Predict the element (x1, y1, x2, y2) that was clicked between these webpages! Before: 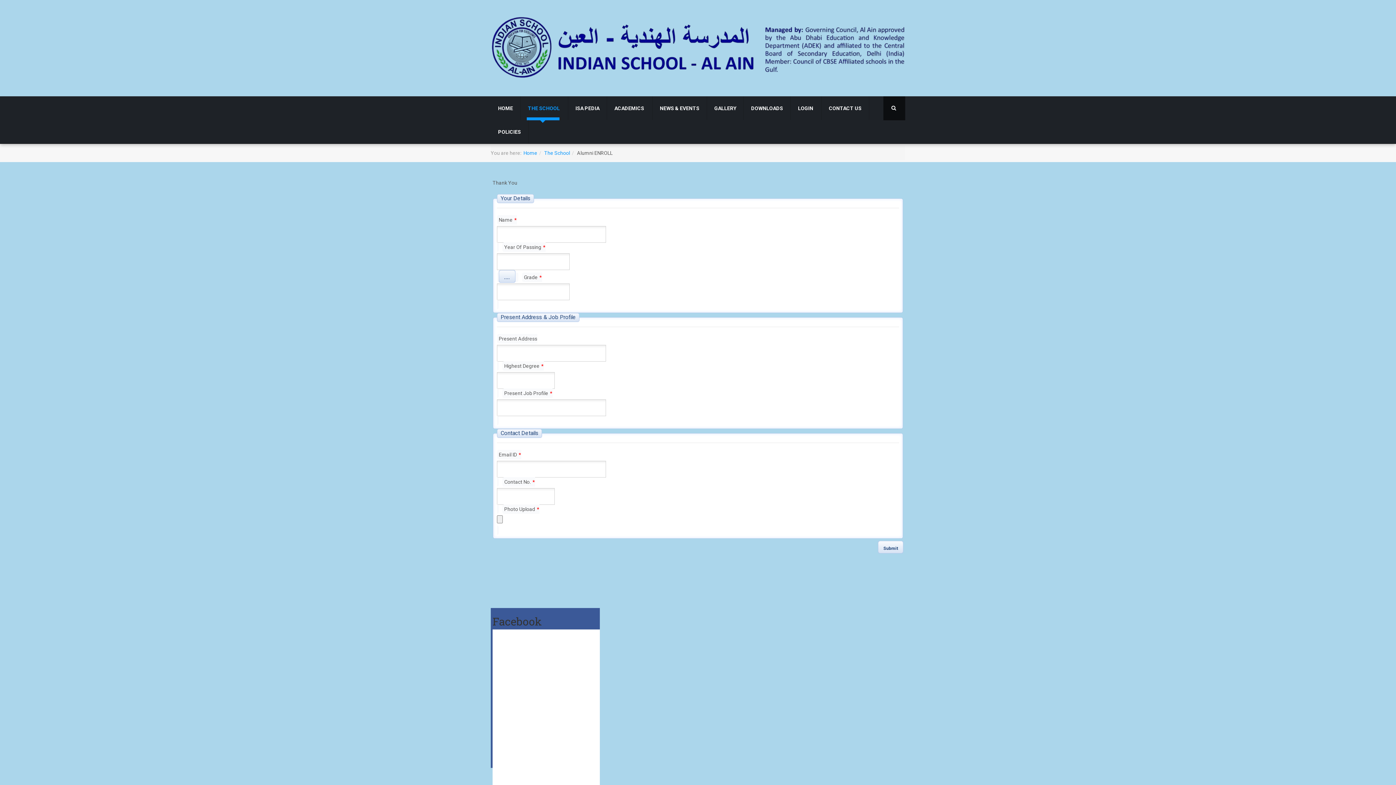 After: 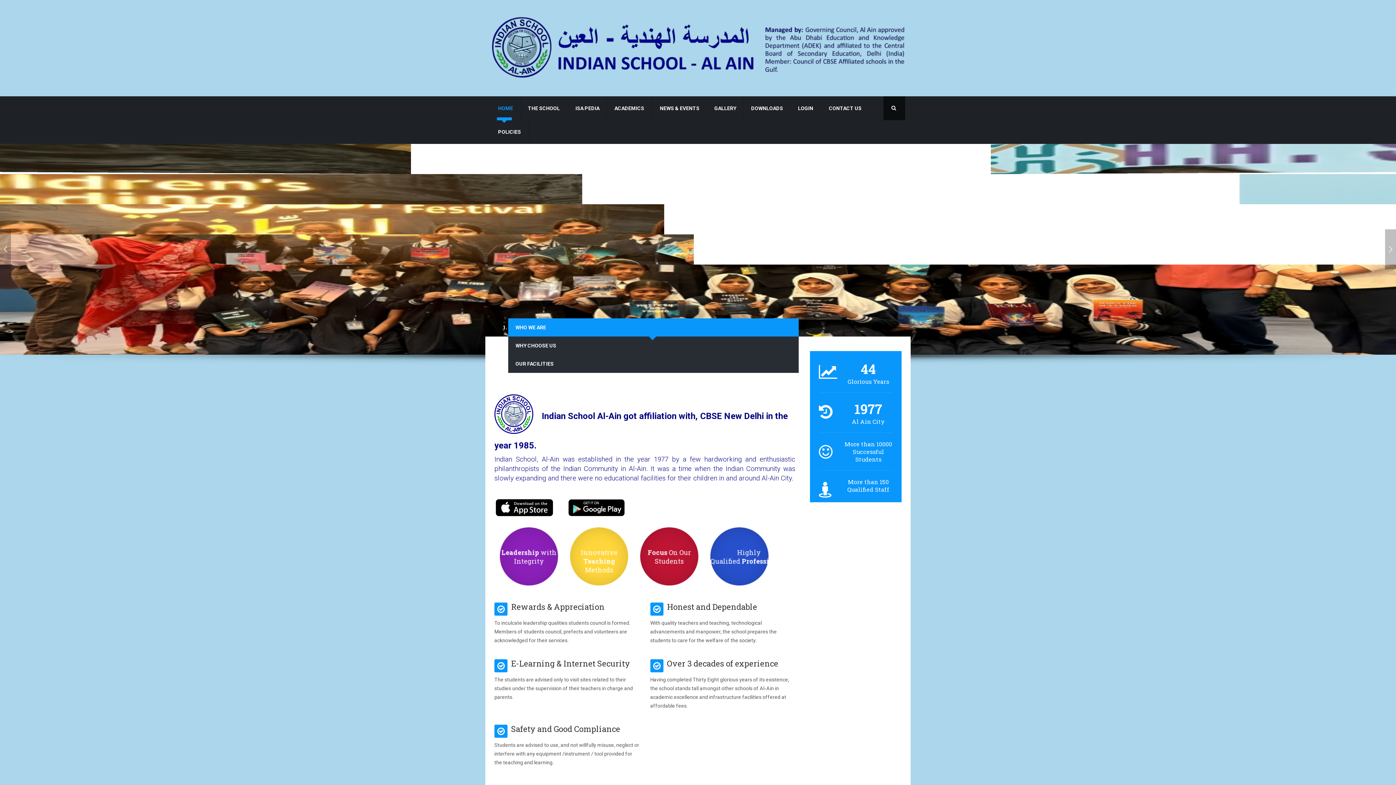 Action: bbox: (490, 7, 907, 86)